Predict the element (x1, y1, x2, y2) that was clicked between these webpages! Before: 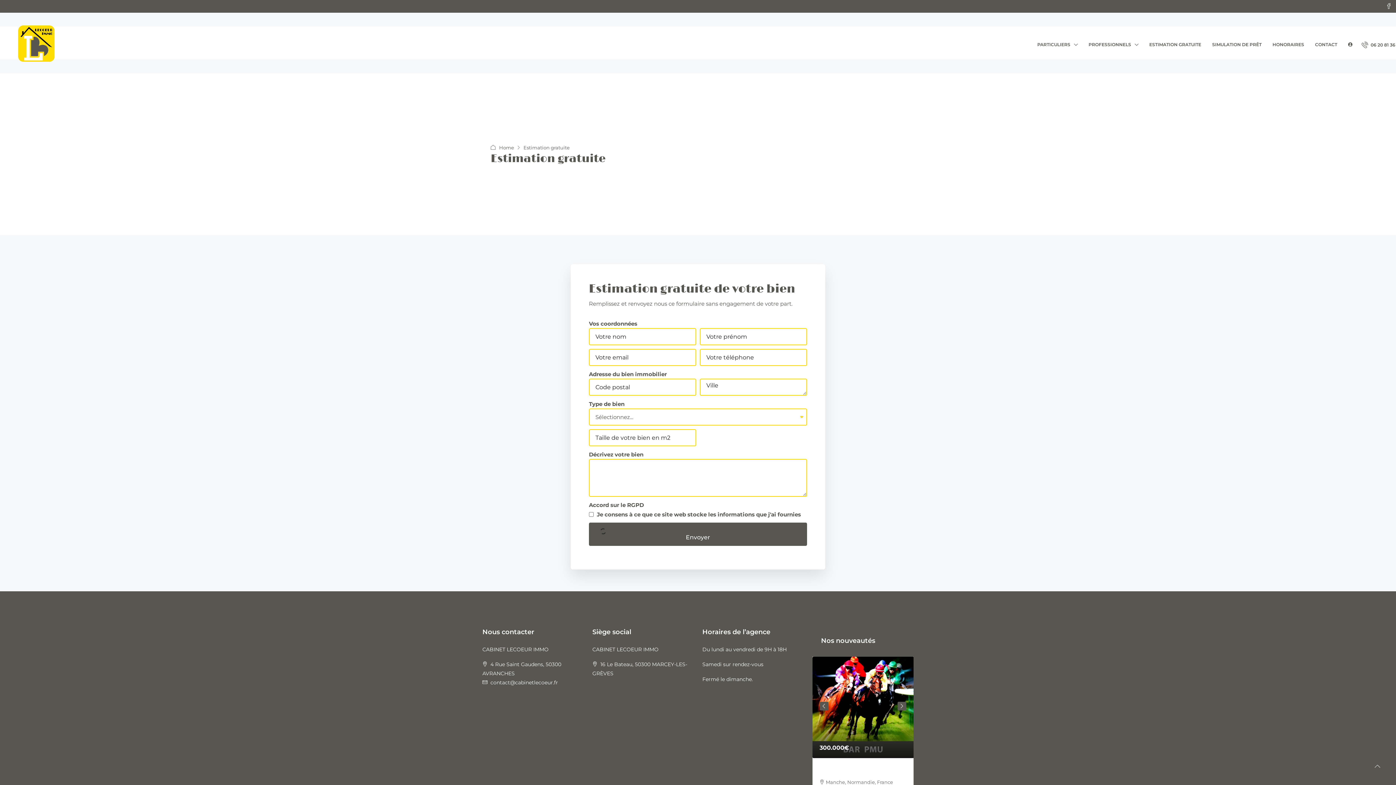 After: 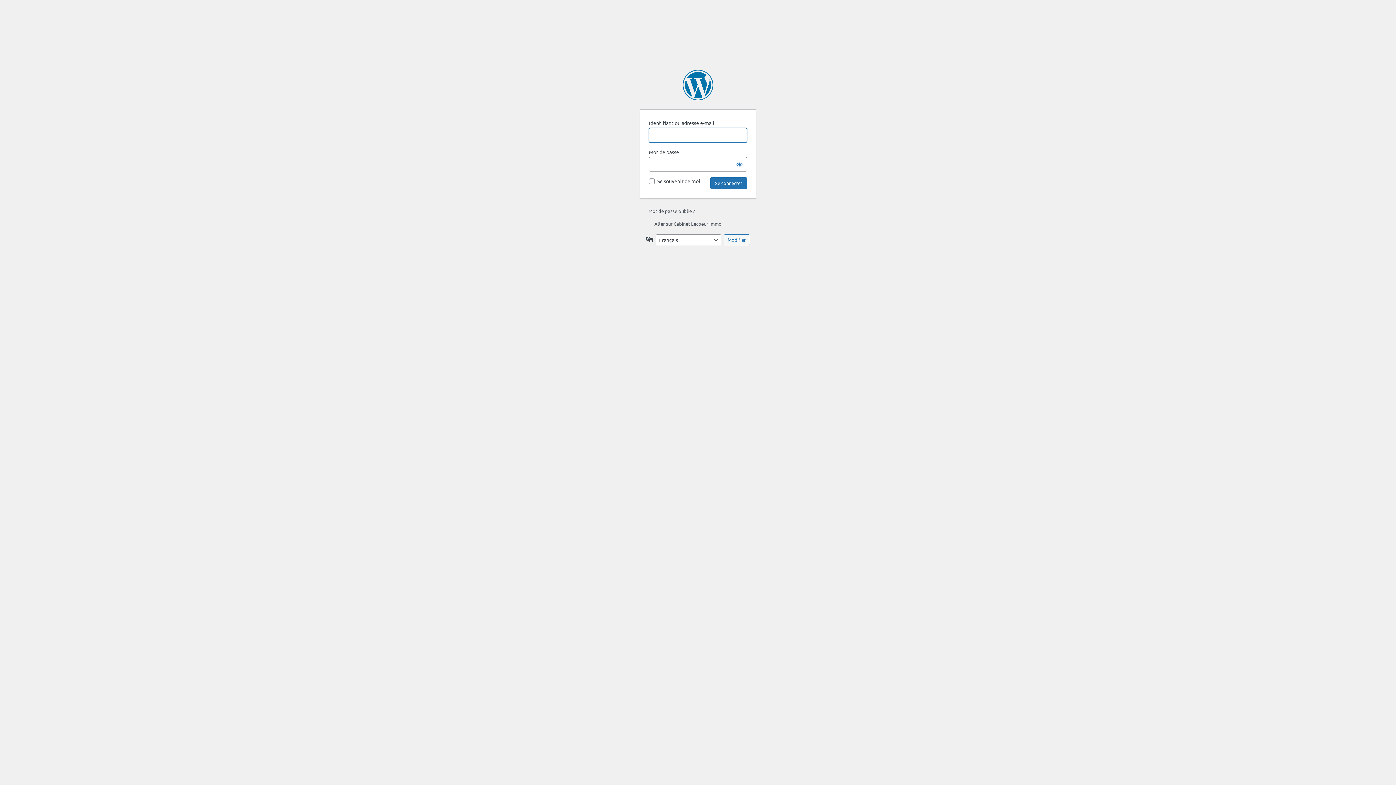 Action: bbox: (1343, 28, 1358, 61)